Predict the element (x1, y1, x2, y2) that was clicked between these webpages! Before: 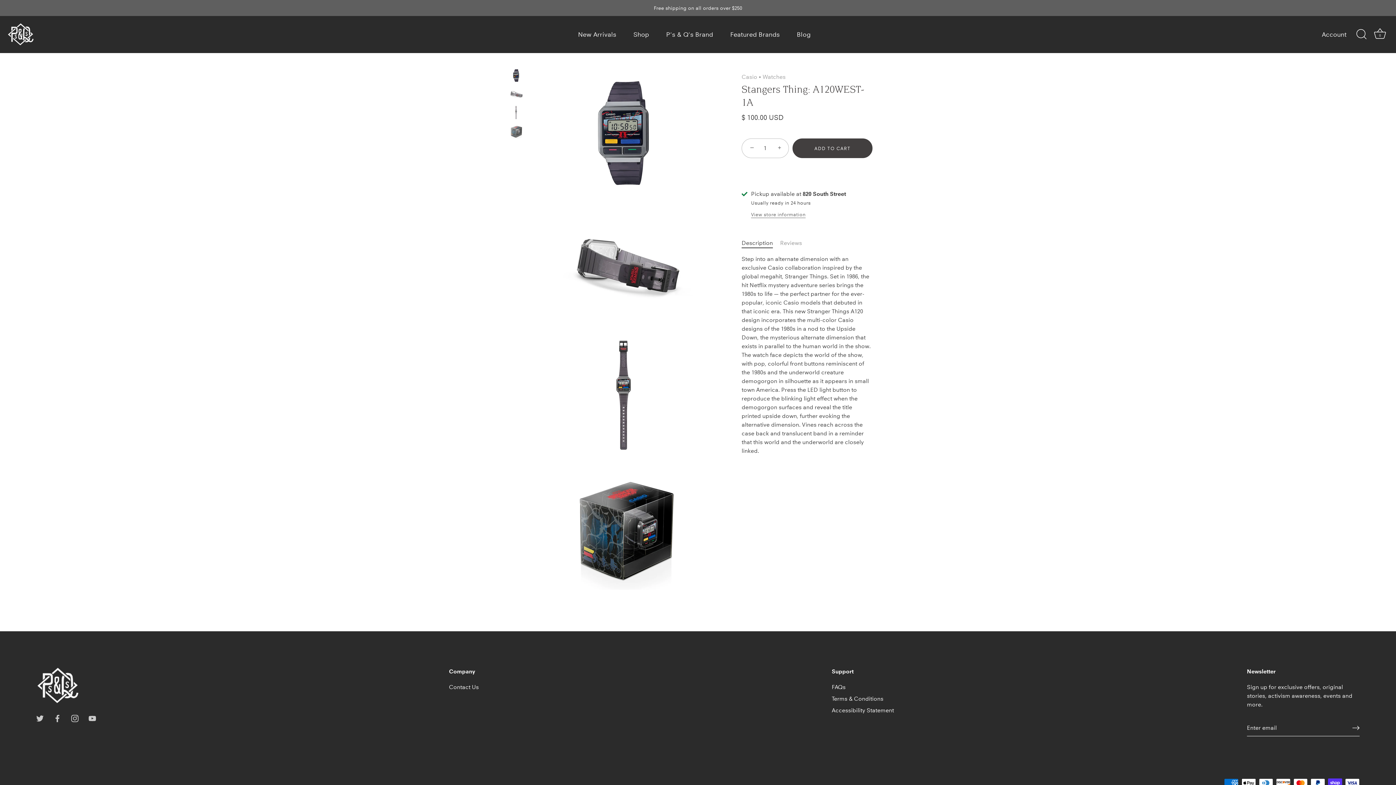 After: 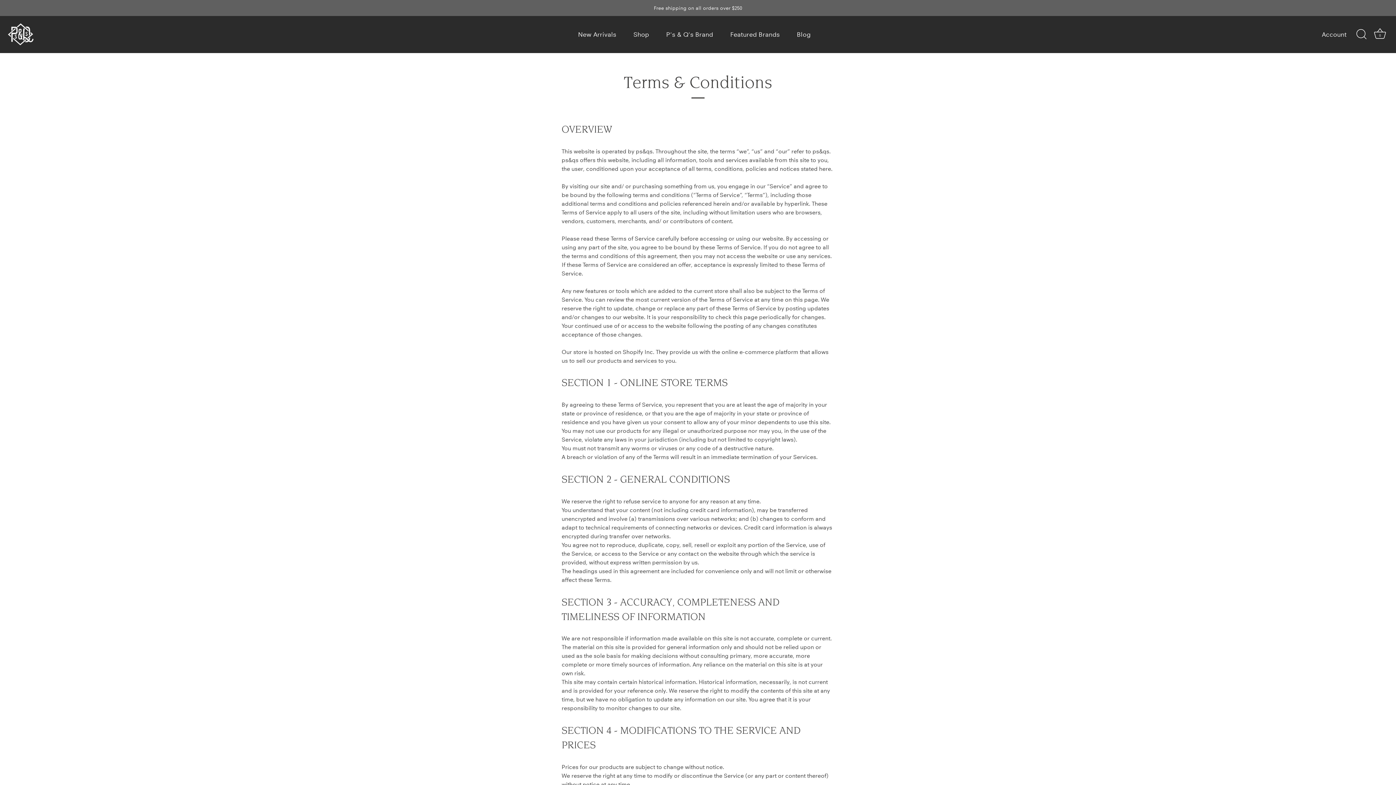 Action: label: Terms & Conditions bbox: (832, 695, 883, 702)